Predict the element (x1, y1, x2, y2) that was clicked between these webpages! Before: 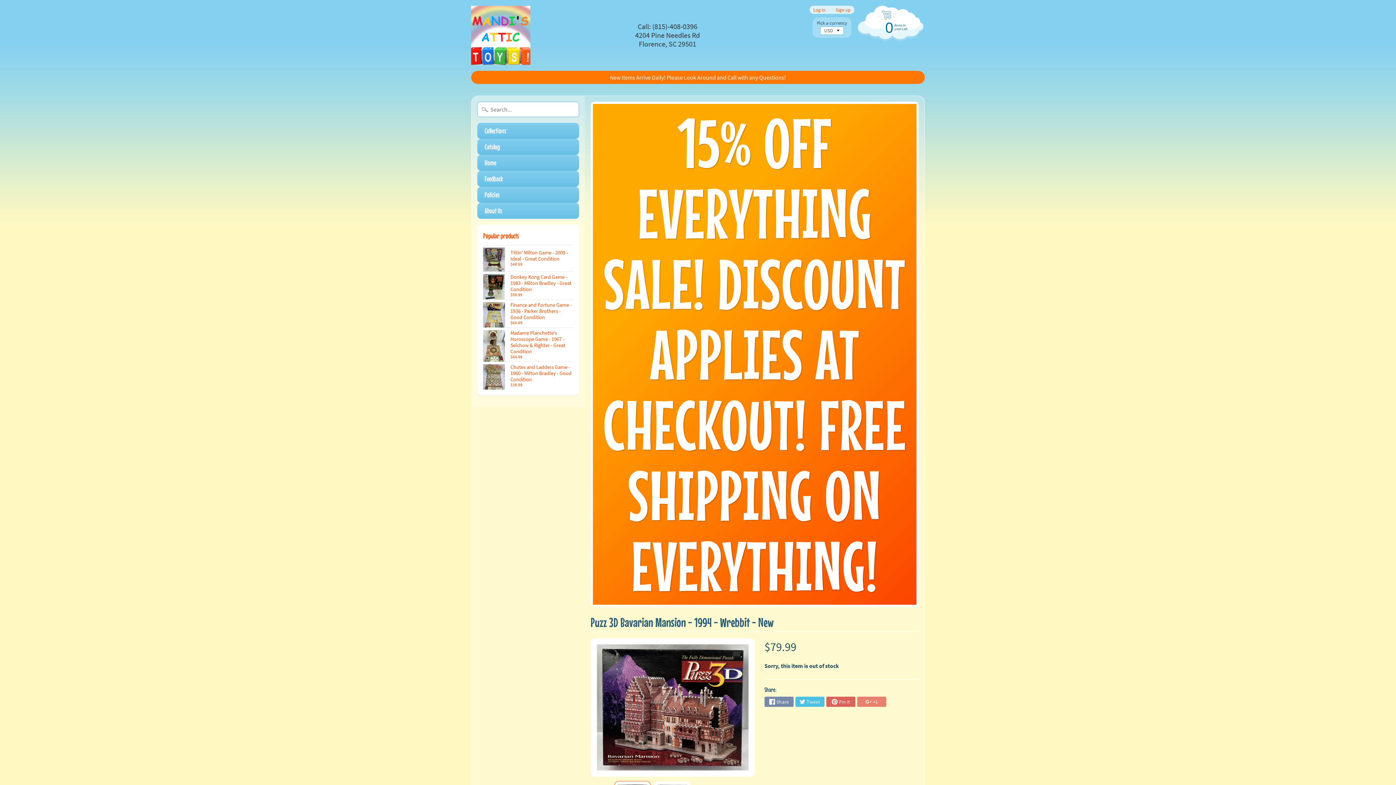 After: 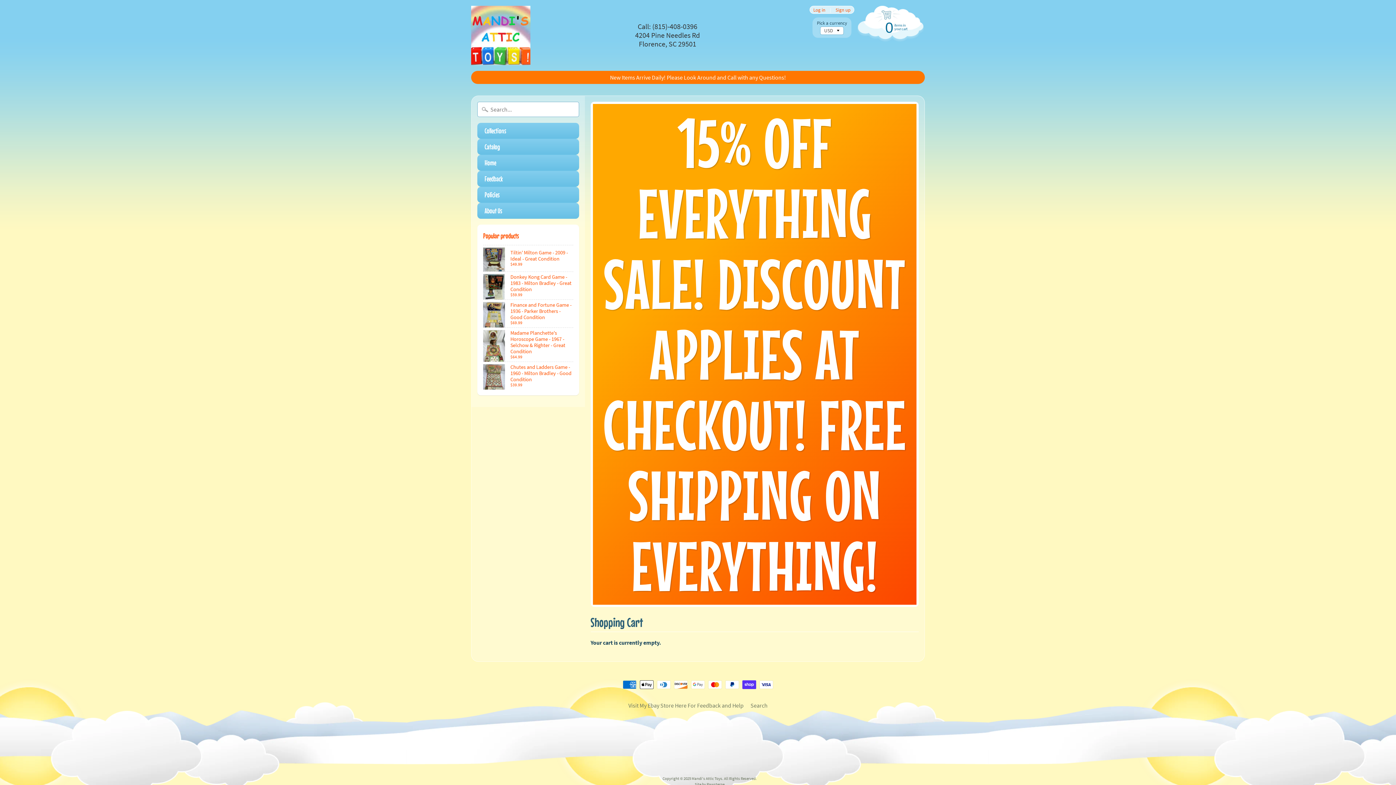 Action: bbox: (855, 14, 925, 38) label: 0
items in your cart